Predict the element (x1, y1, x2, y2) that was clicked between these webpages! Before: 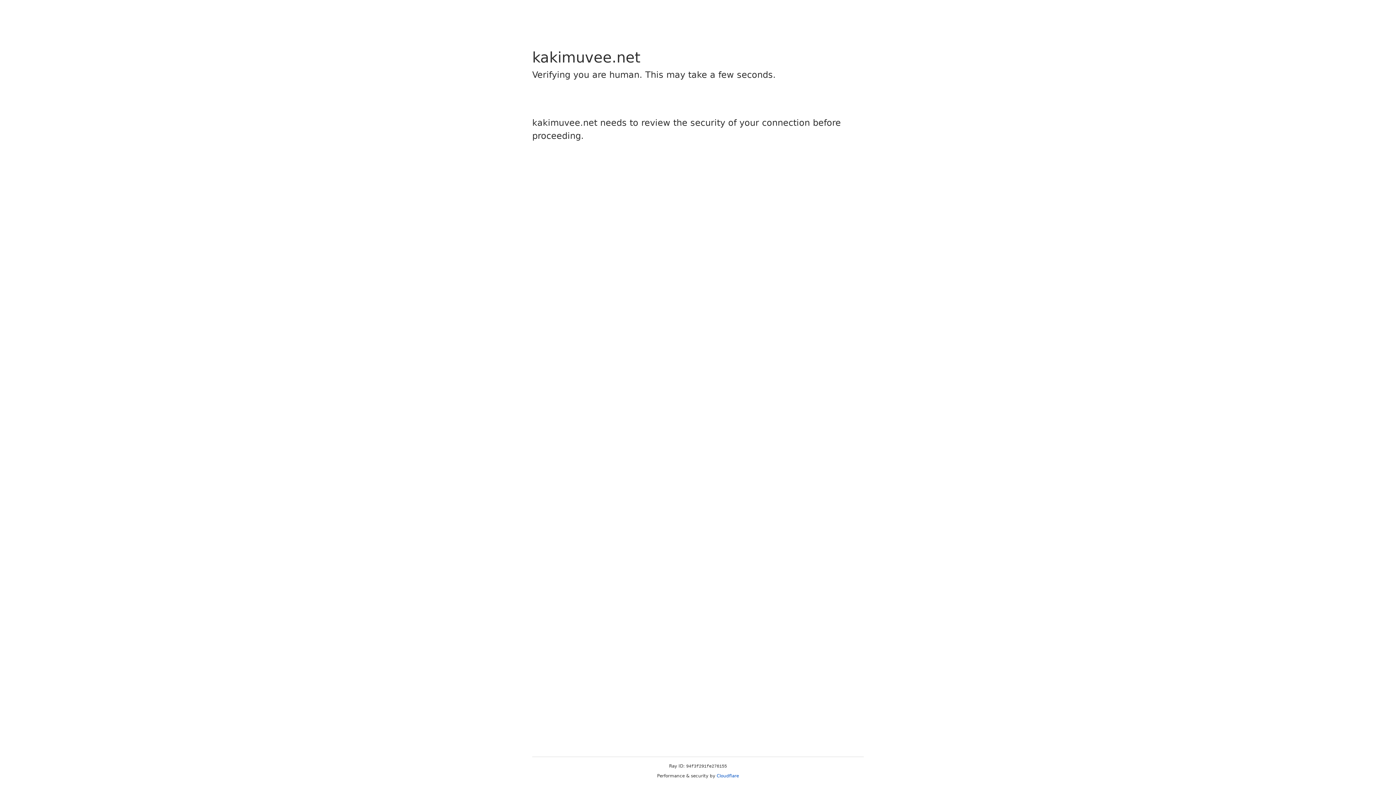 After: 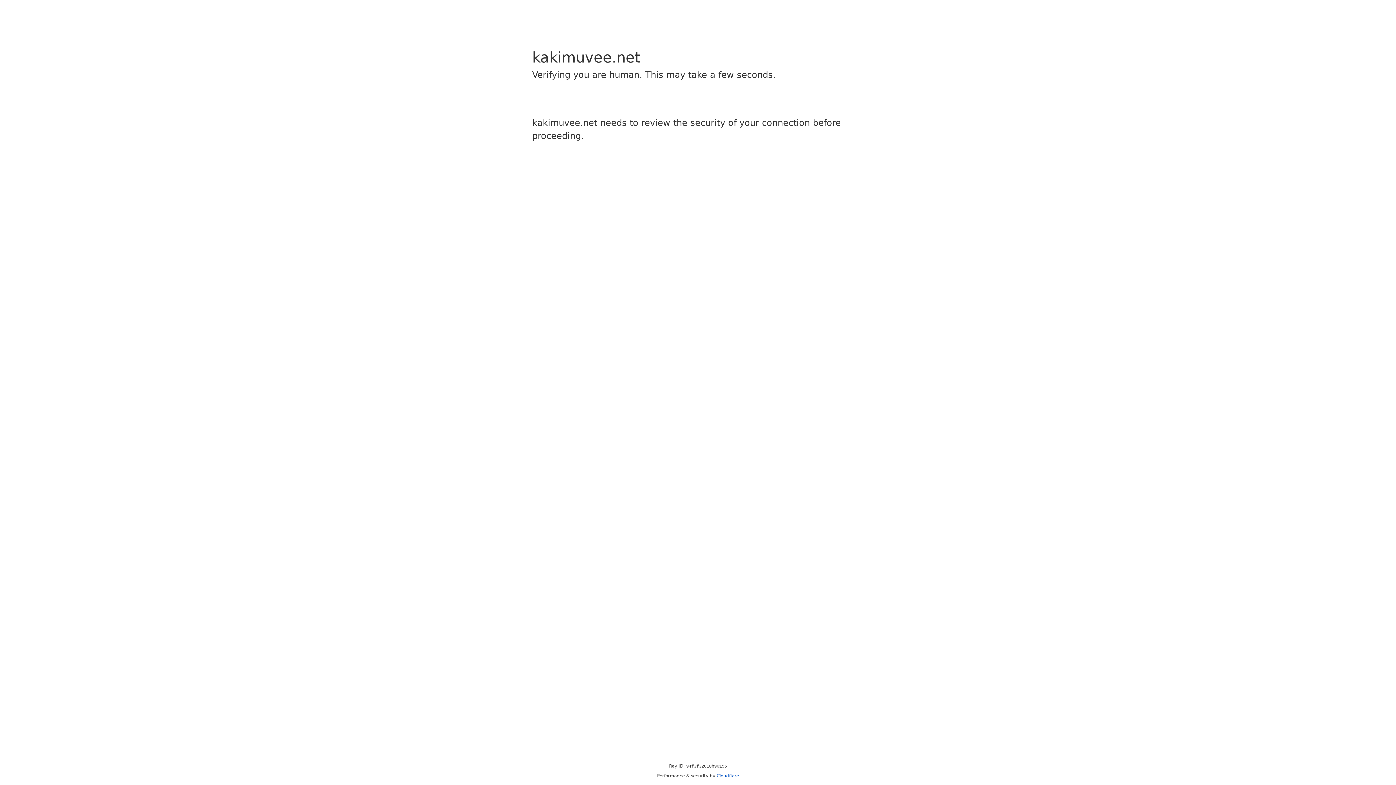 Action: label: Cloudflare bbox: (716, 773, 739, 778)